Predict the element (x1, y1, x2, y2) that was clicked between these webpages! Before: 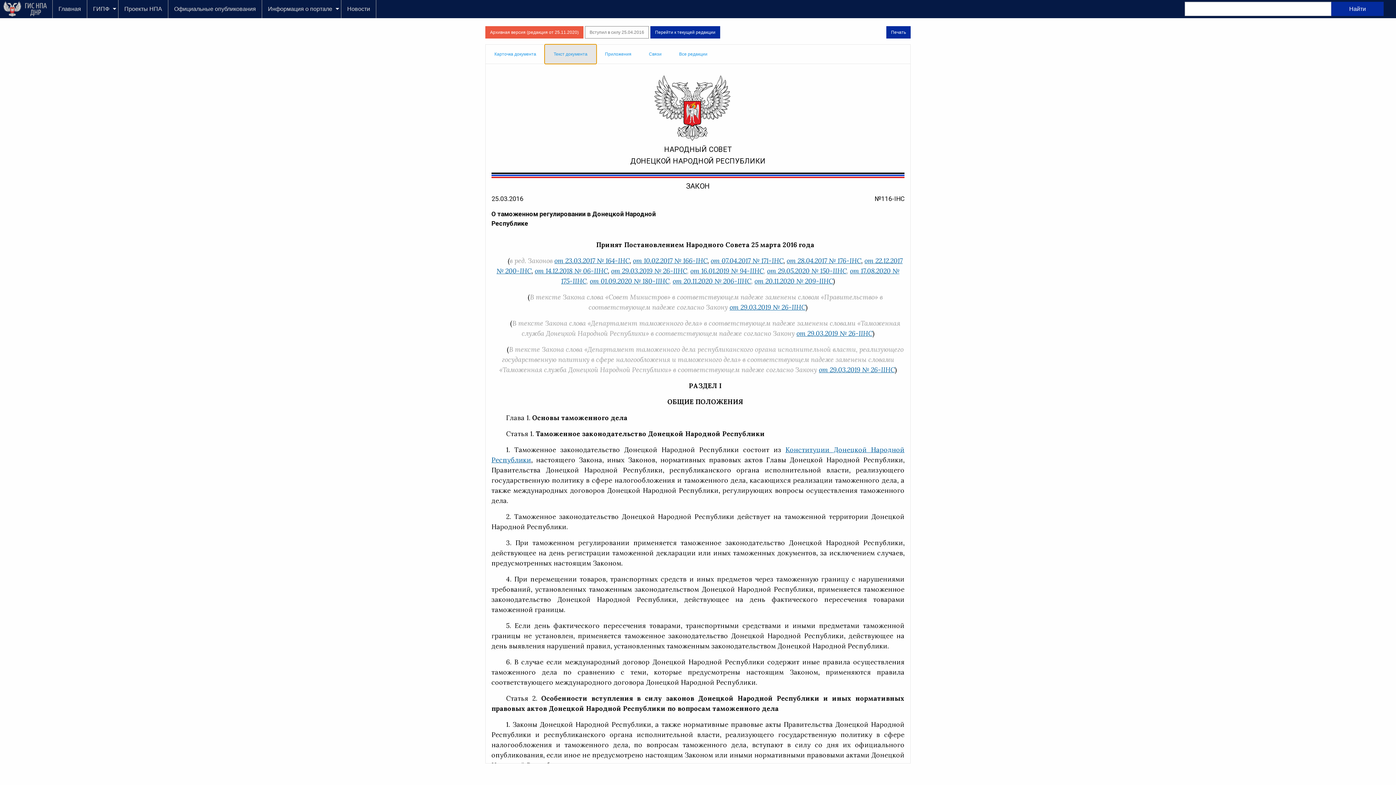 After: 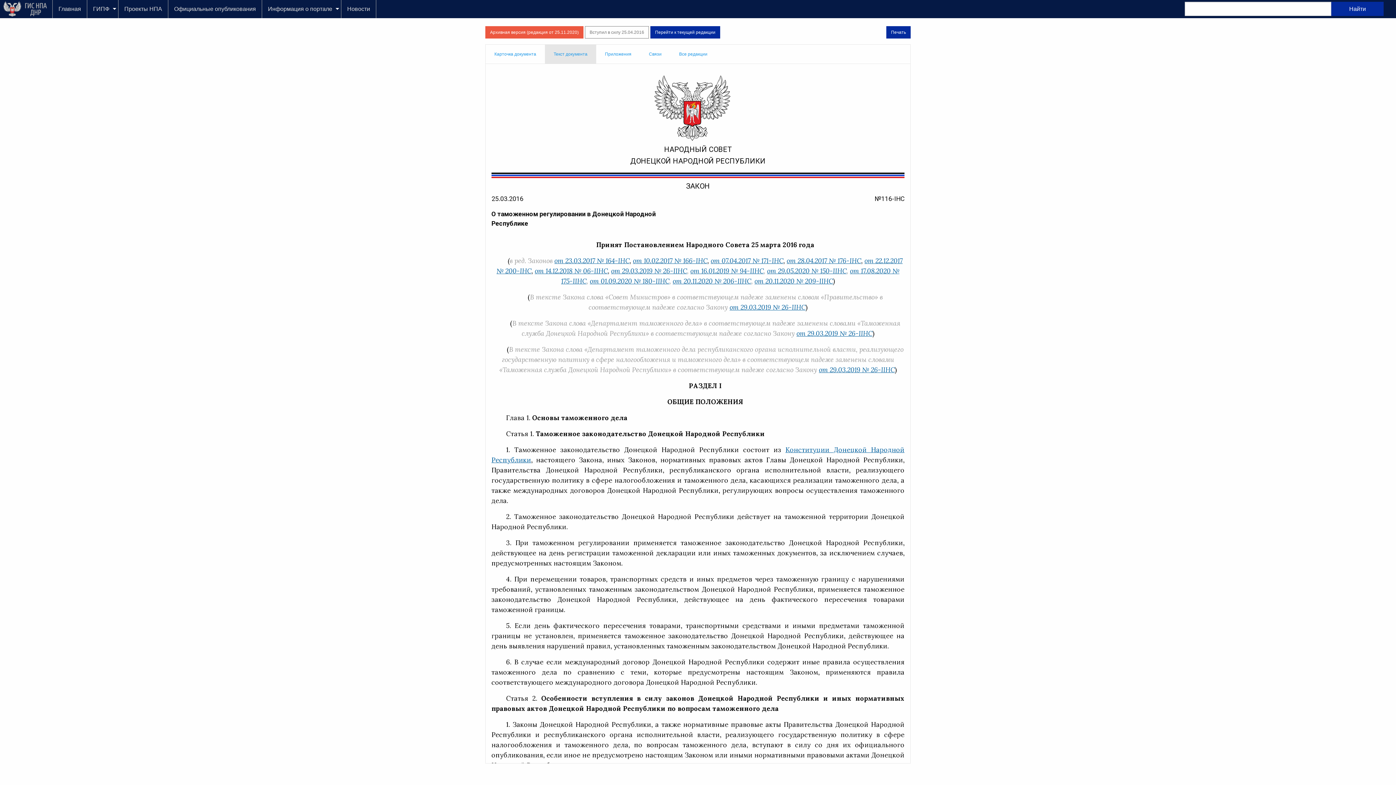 Action: bbox: (545, 44, 596, 63) label: Текст документа